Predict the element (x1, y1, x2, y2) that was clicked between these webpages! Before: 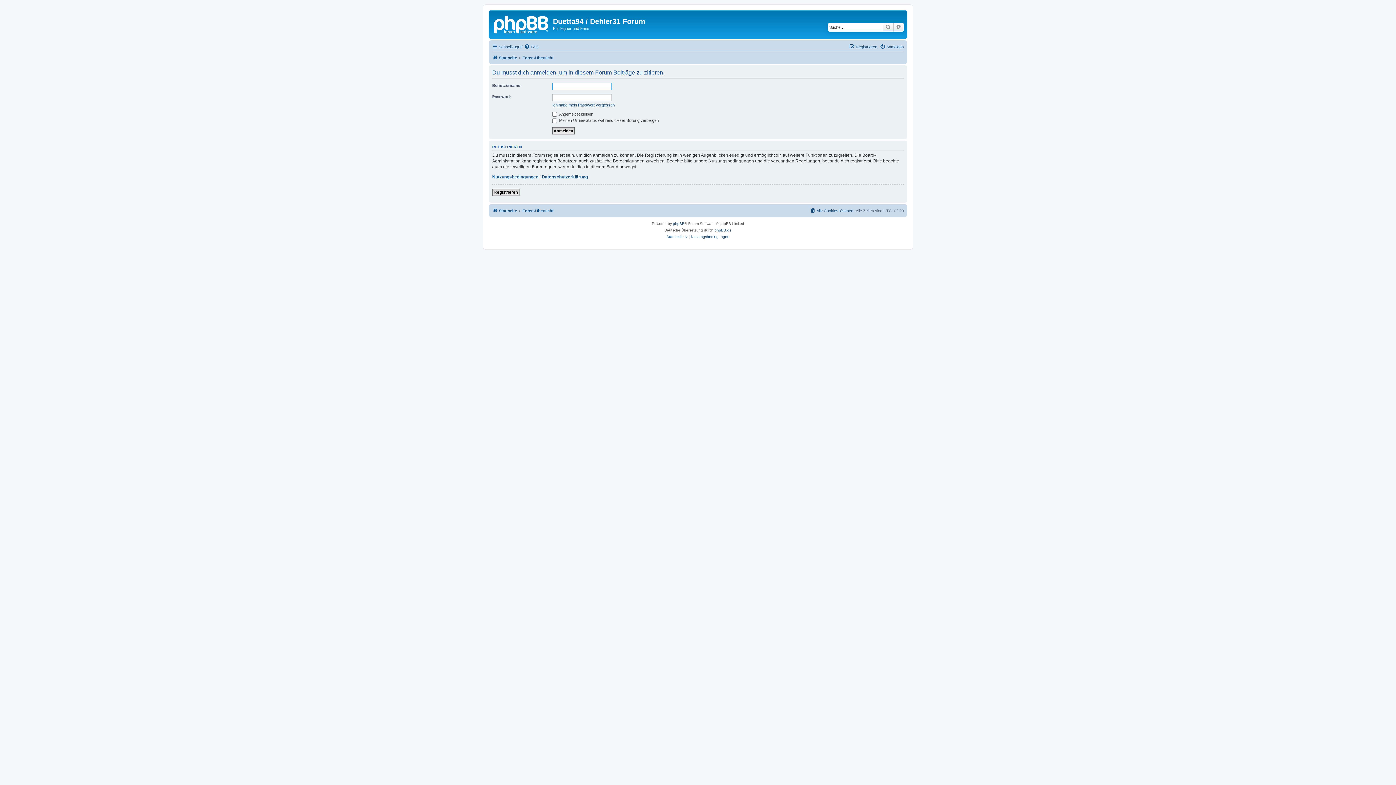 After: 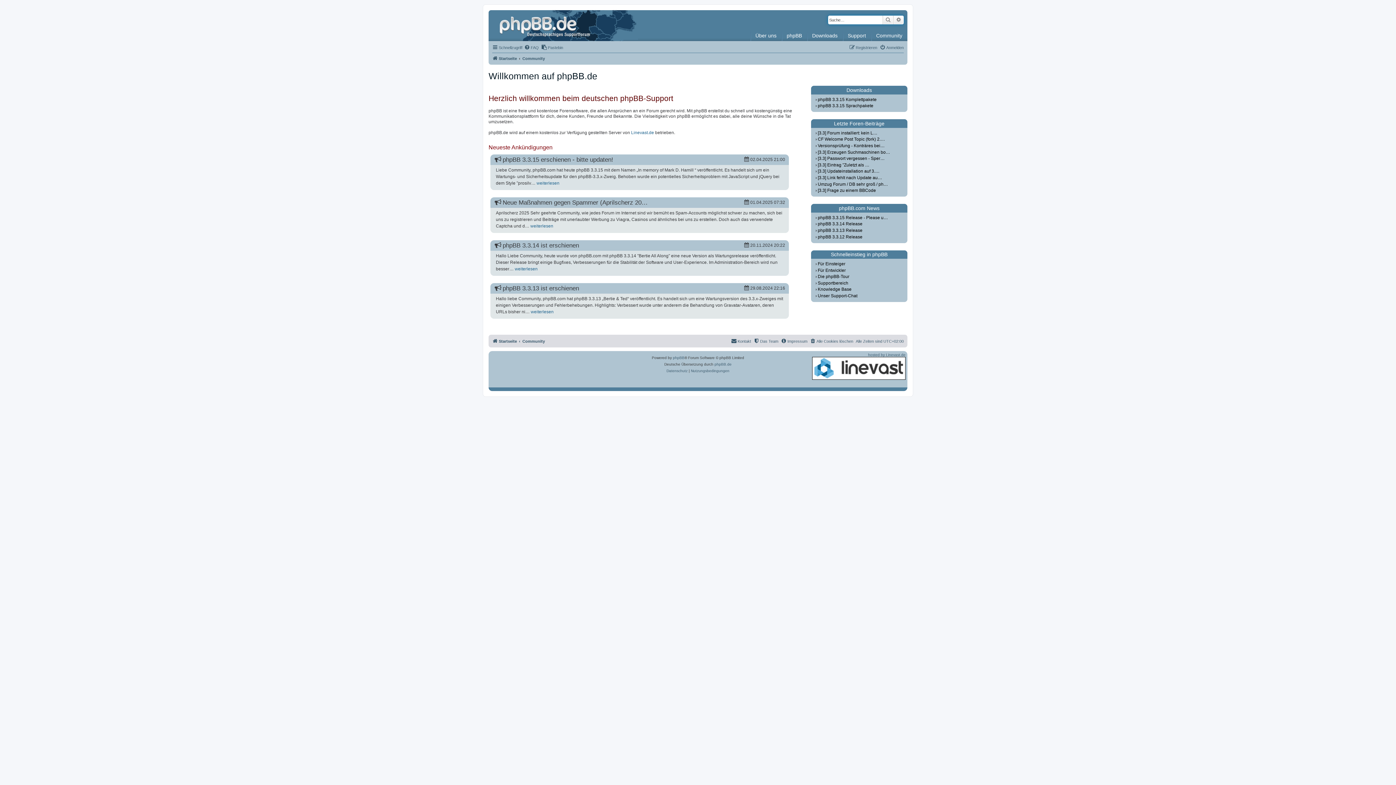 Action: label: phpBB.de bbox: (714, 227, 731, 233)